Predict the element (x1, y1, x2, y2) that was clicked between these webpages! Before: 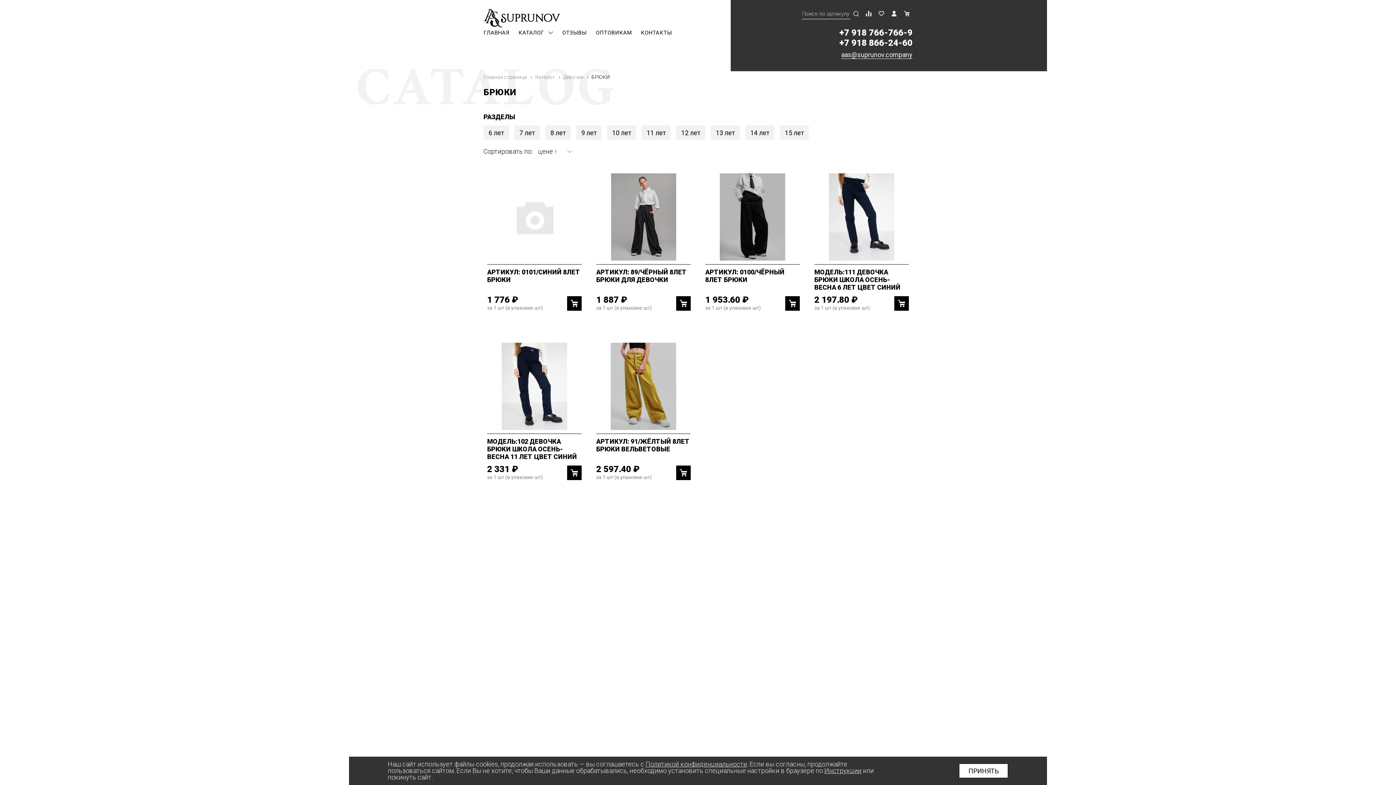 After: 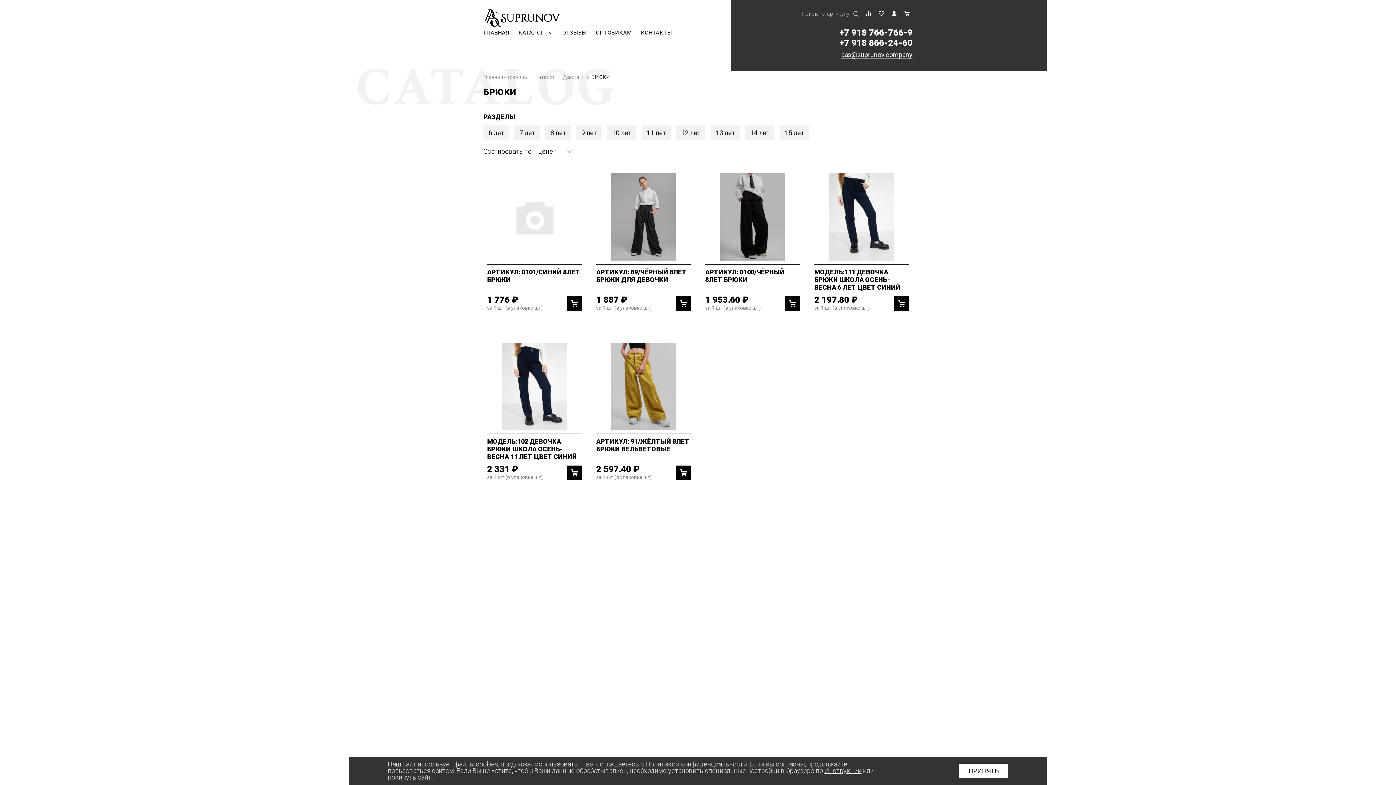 Action: bbox: (839, 37, 912, 48) label: +7 918 866-24-60